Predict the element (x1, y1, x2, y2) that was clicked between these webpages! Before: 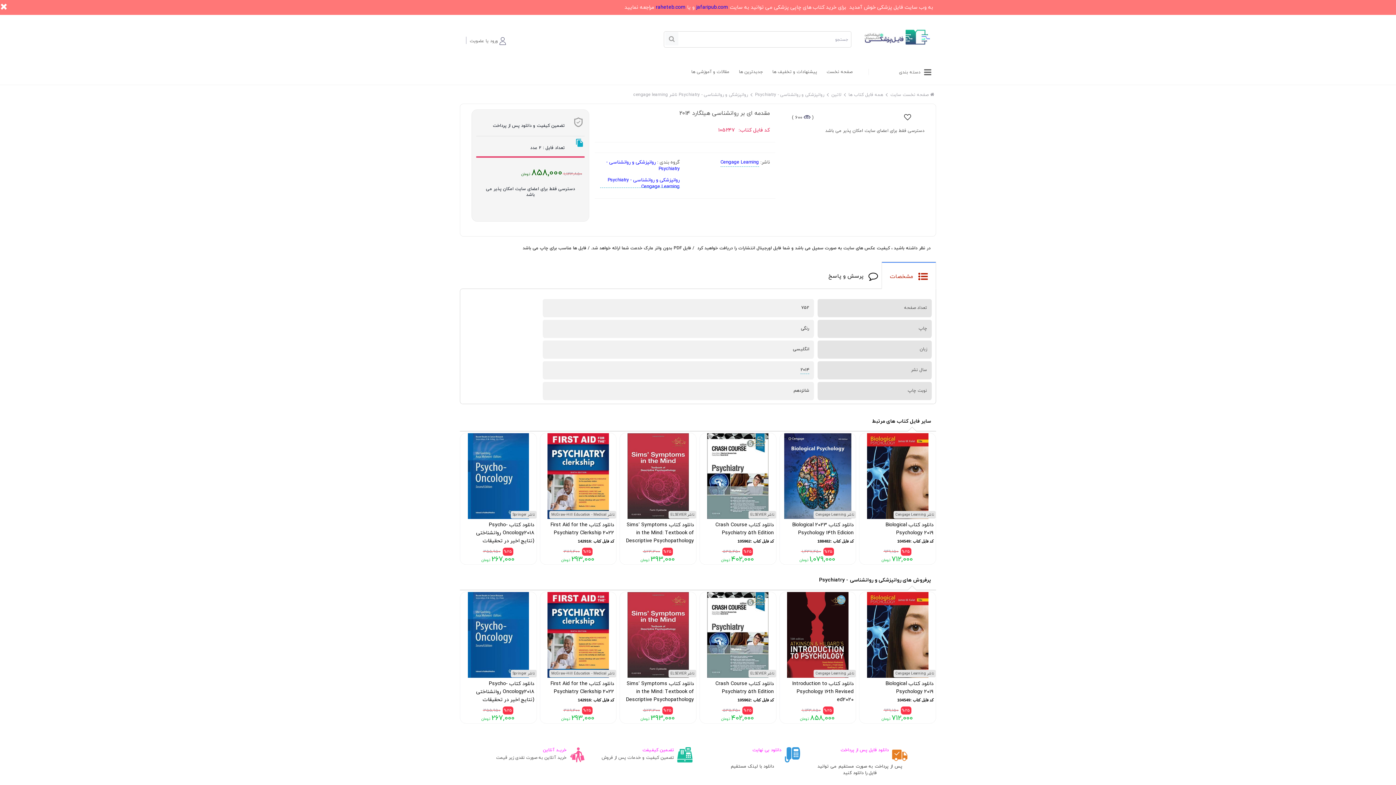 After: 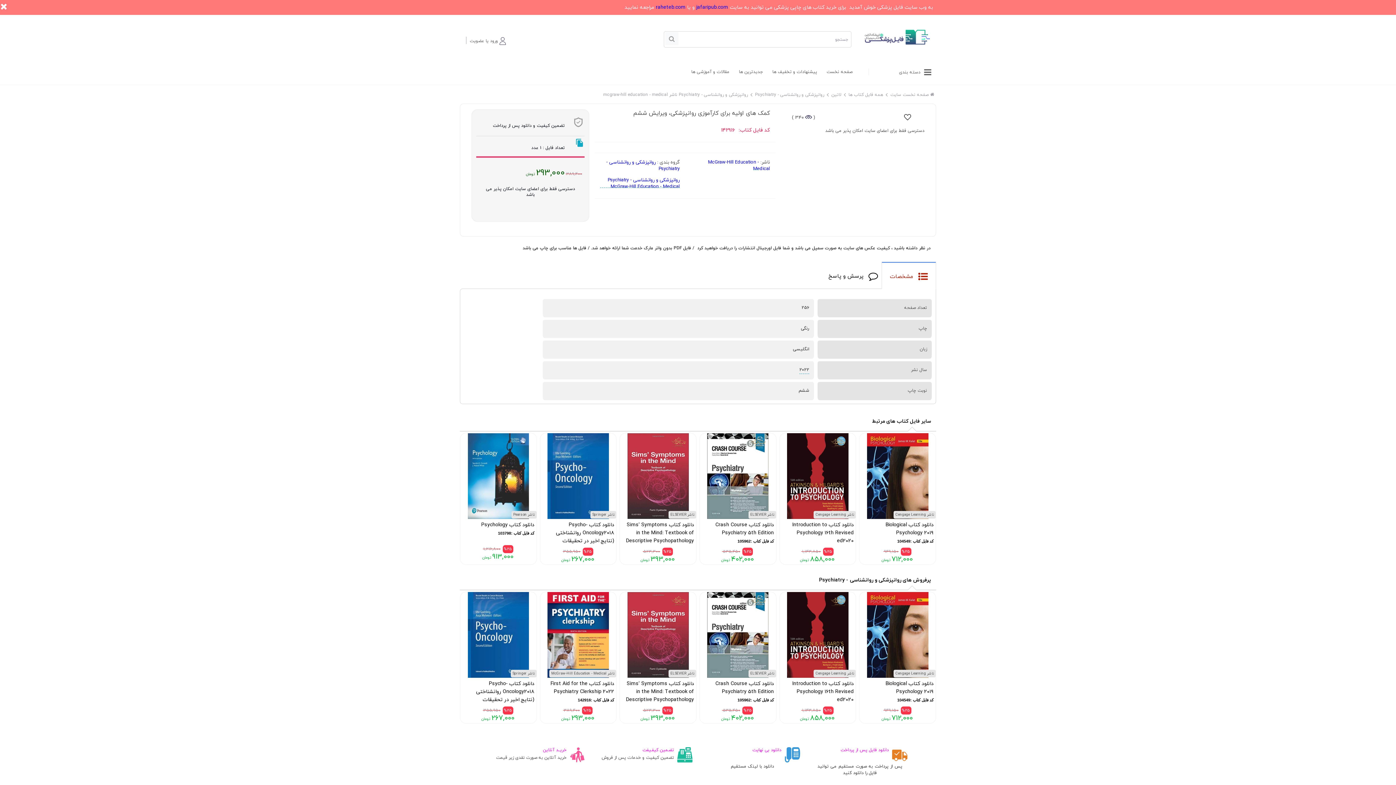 Action: label: ناشر McGraw-Hill Education - Medical
دانلود کتاب First Aid for the Psychiatry Clerkship 2022
کد فایل کتاب :142916
%25 389,400
293,000 bbox: (540, 433, 616, 567)